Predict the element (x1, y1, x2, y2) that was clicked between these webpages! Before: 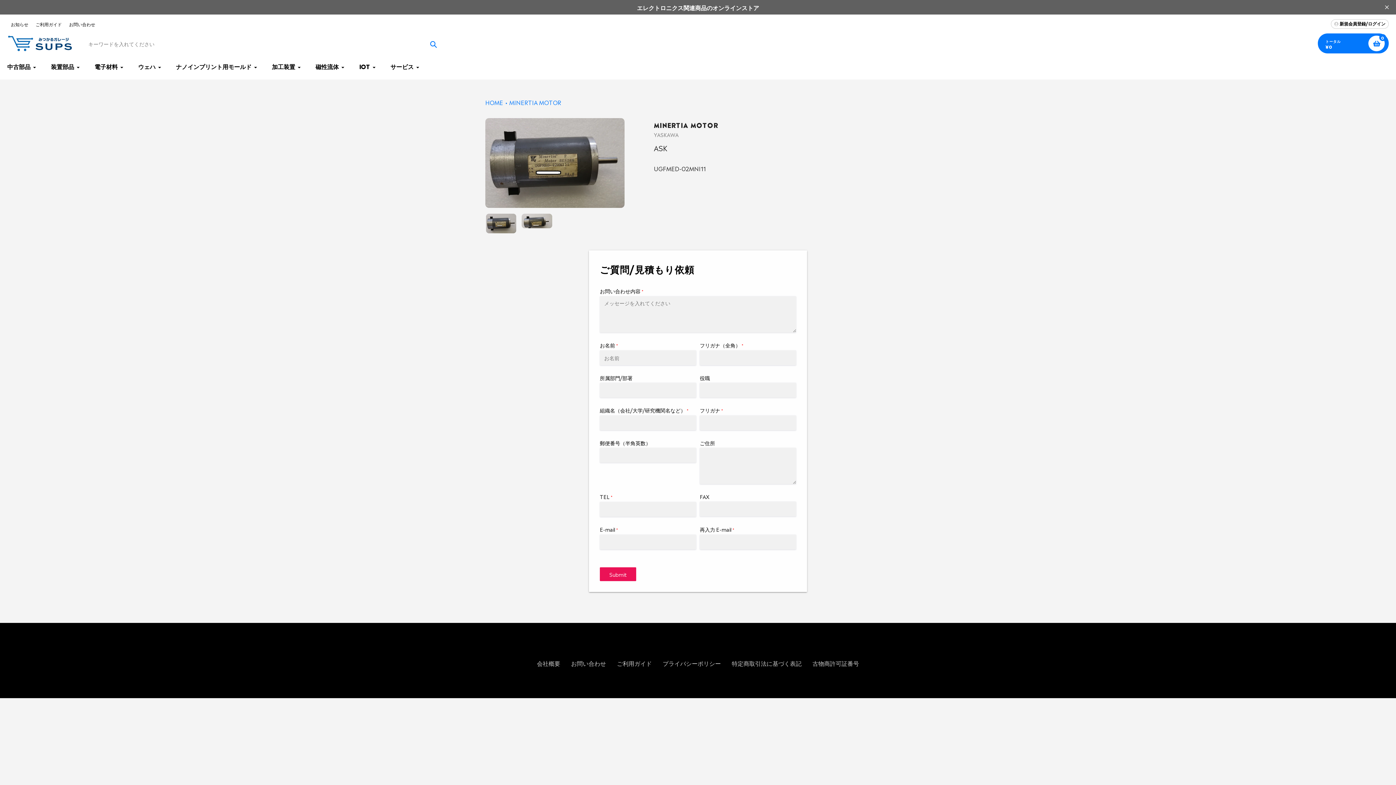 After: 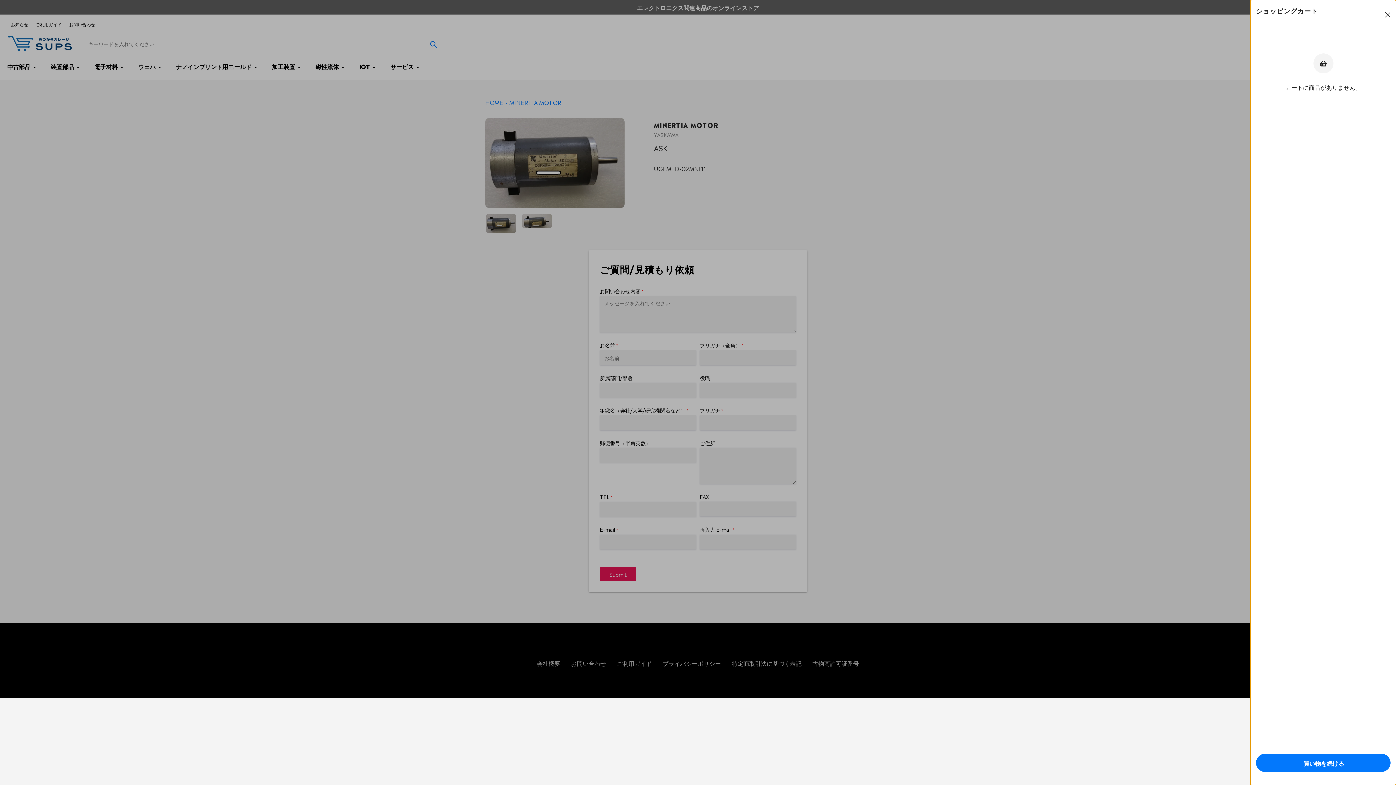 Action: bbox: (1368, 35, 1385, 51) label: 0